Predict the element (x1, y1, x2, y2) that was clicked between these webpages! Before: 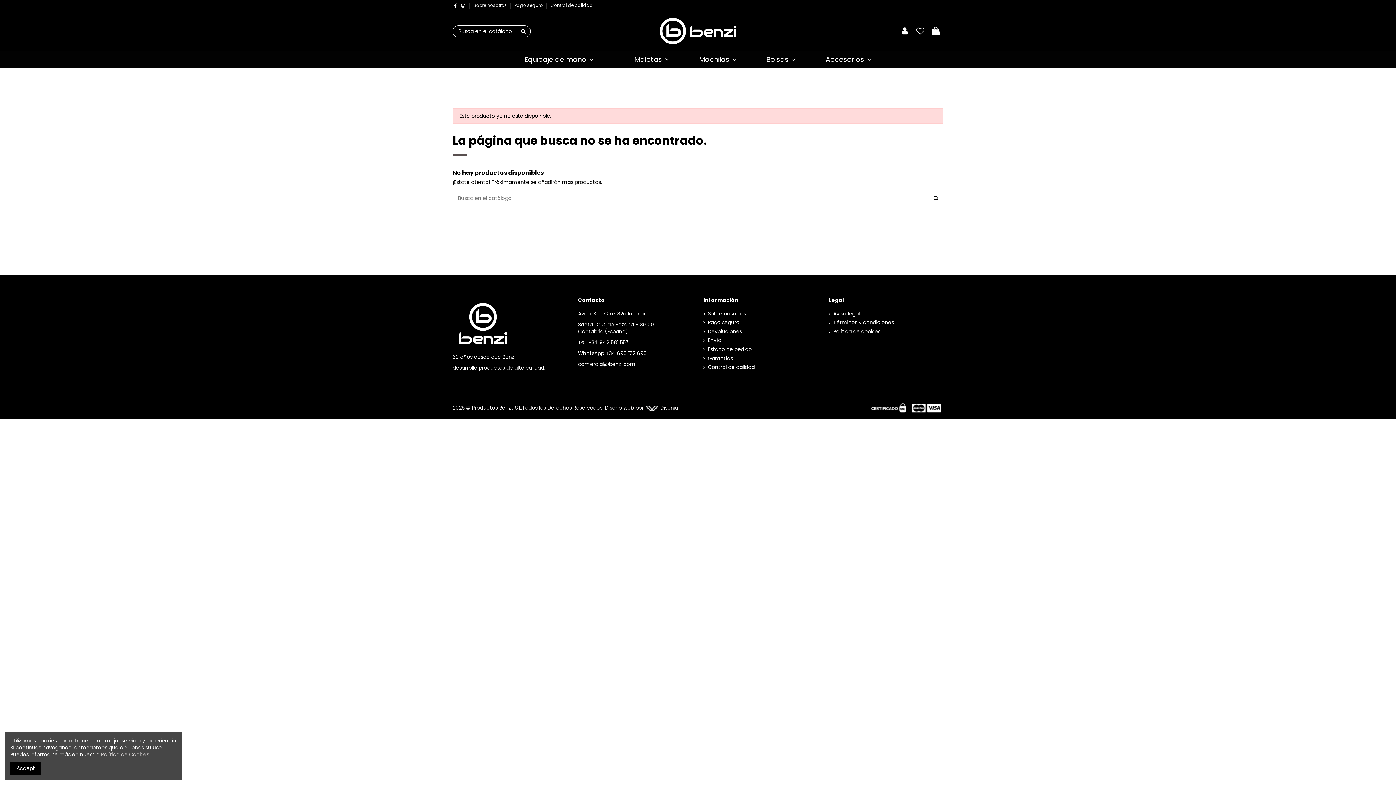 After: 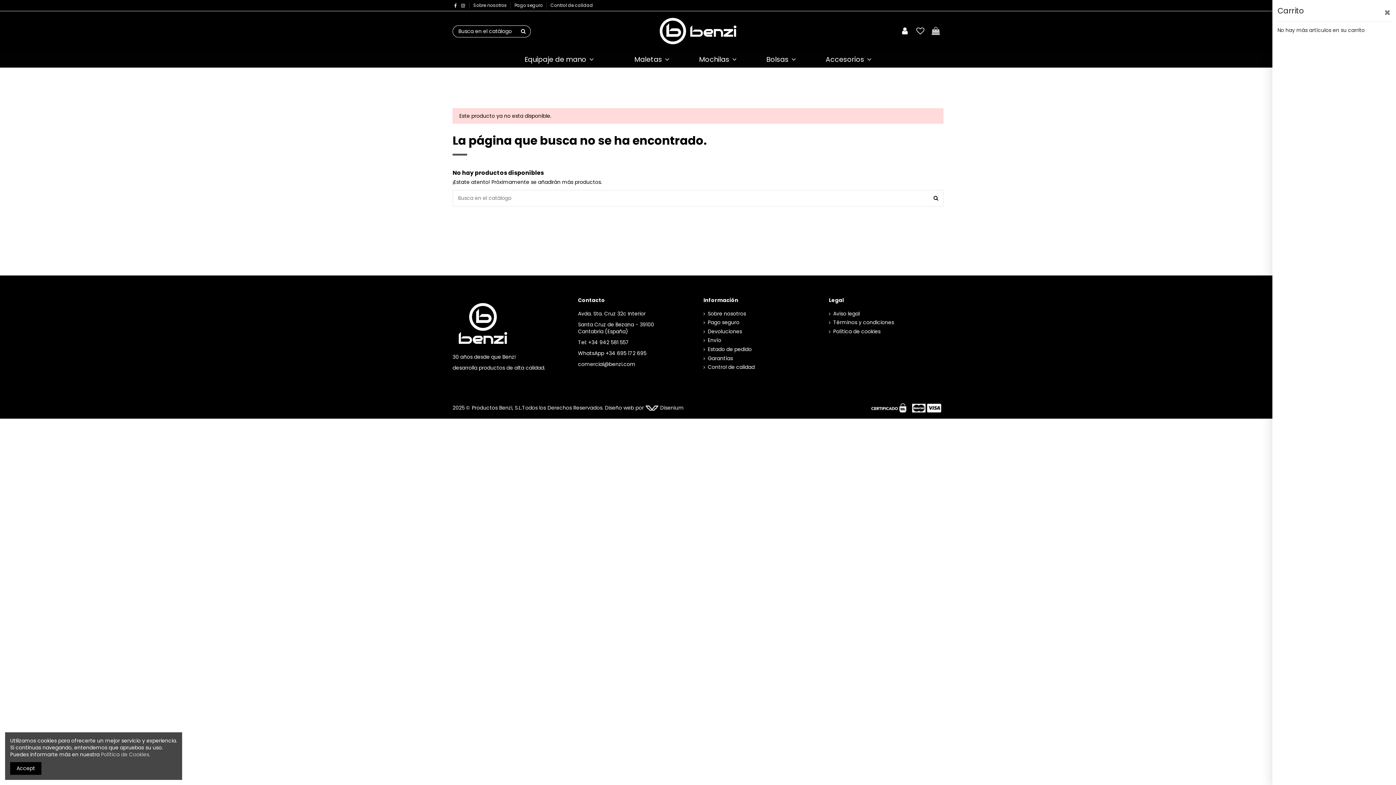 Action: bbox: (930, 26, 941, 35)